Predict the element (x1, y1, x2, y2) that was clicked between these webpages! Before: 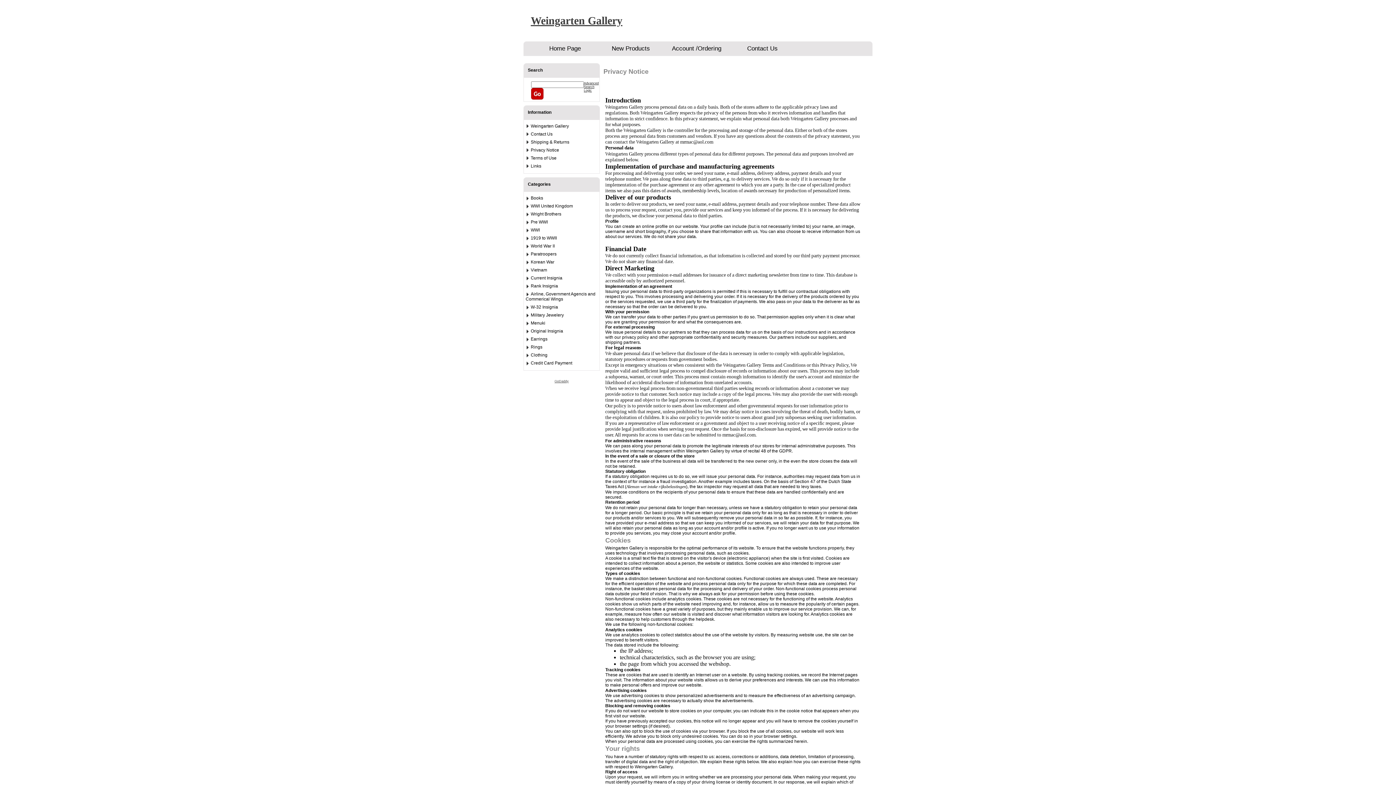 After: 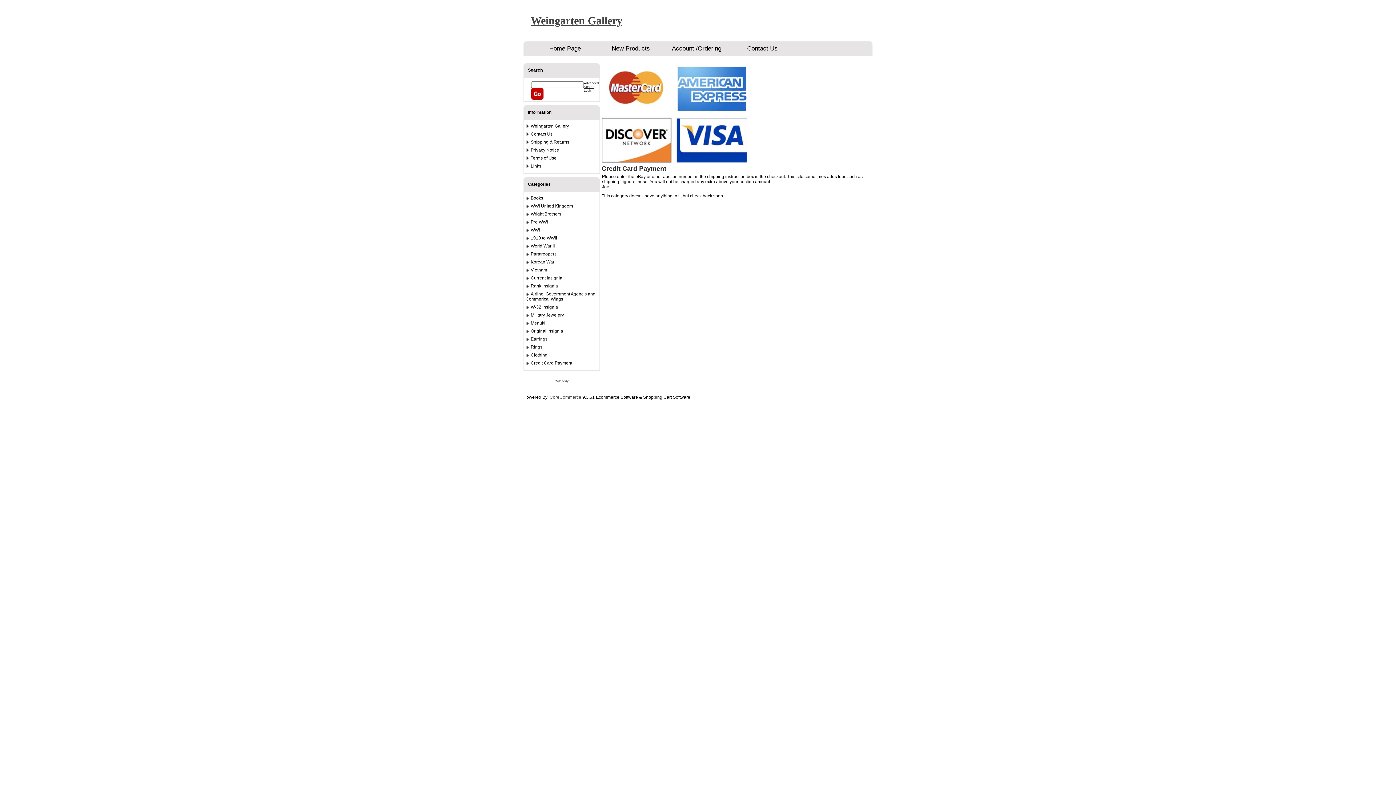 Action: bbox: (525, 360, 572, 365) label: Credit Card Payment